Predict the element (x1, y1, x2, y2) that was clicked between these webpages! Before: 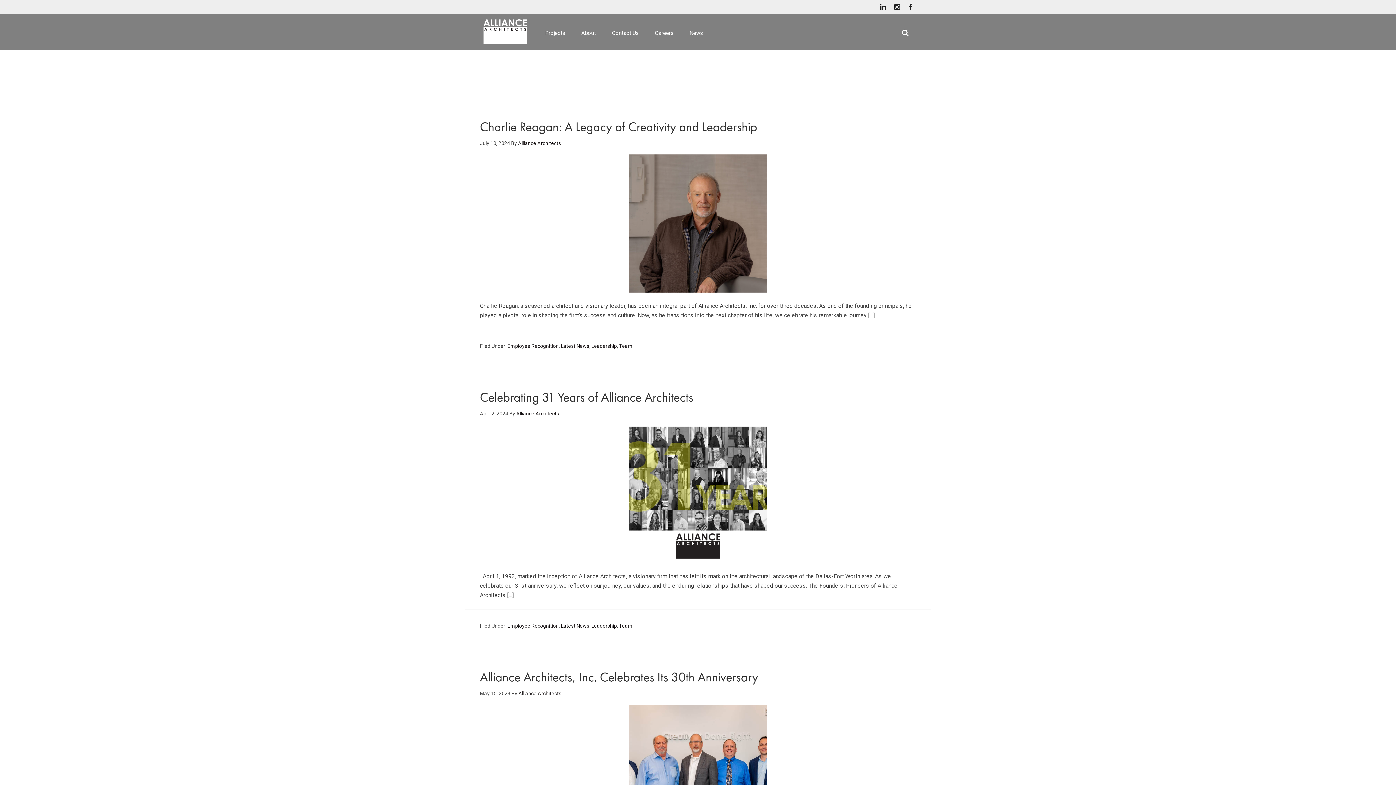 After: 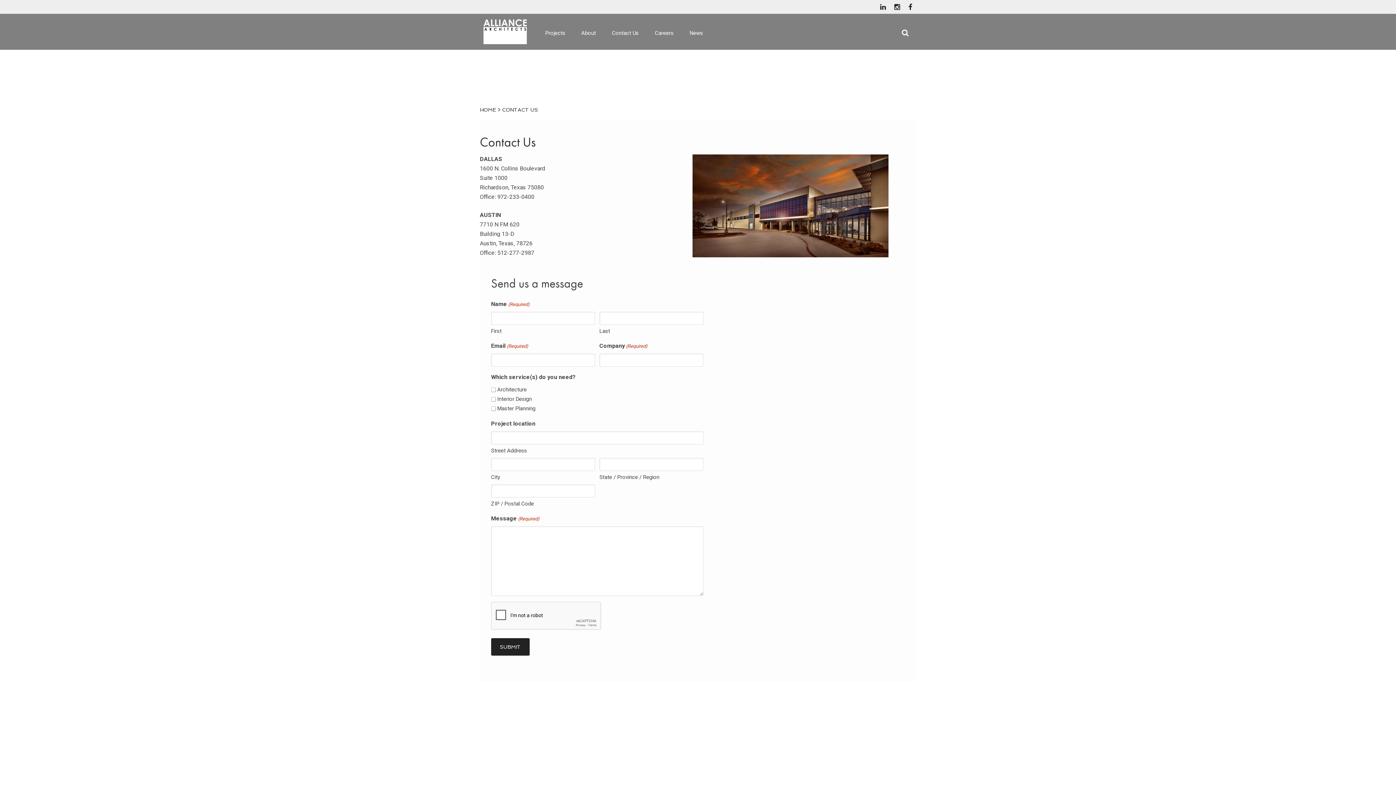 Action: label: Contact Us bbox: (604, 15, 646, 49)